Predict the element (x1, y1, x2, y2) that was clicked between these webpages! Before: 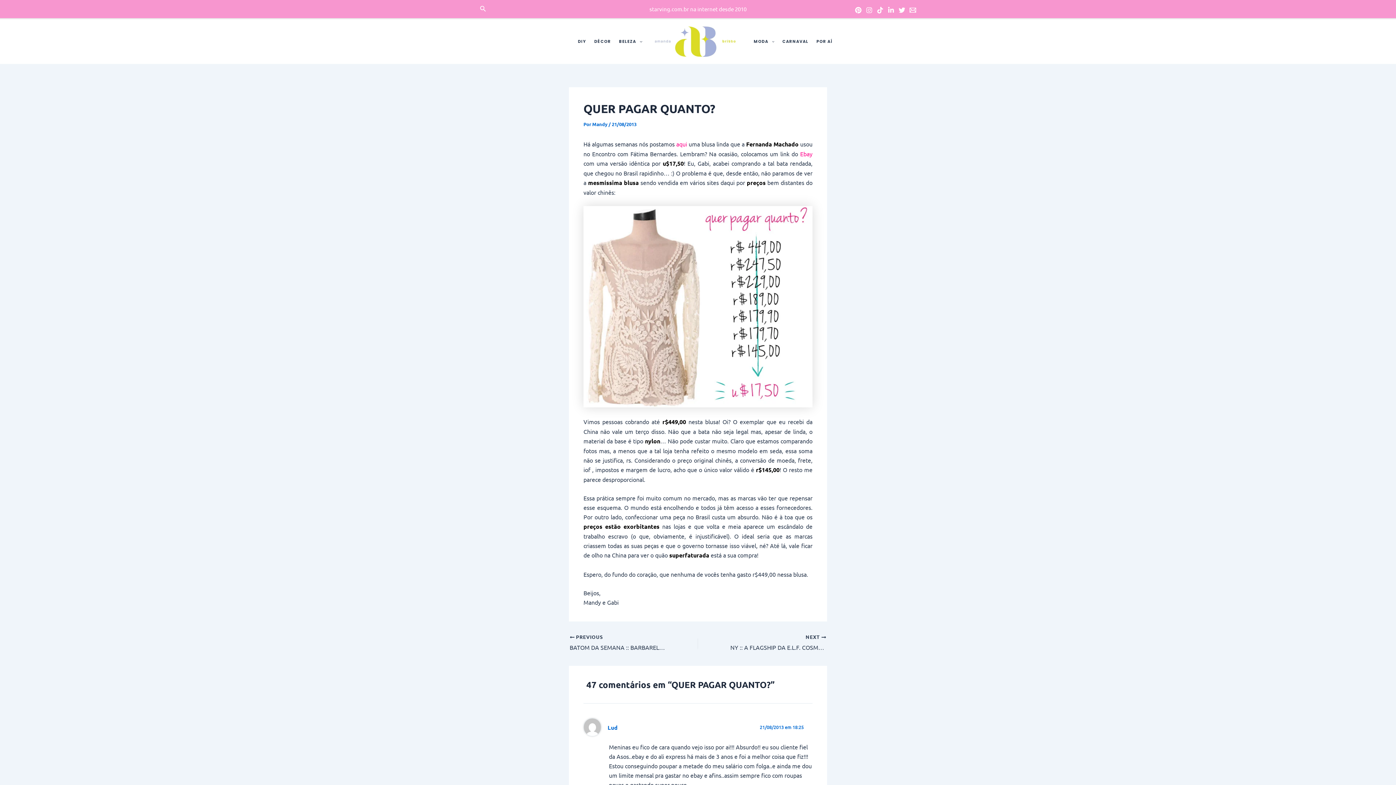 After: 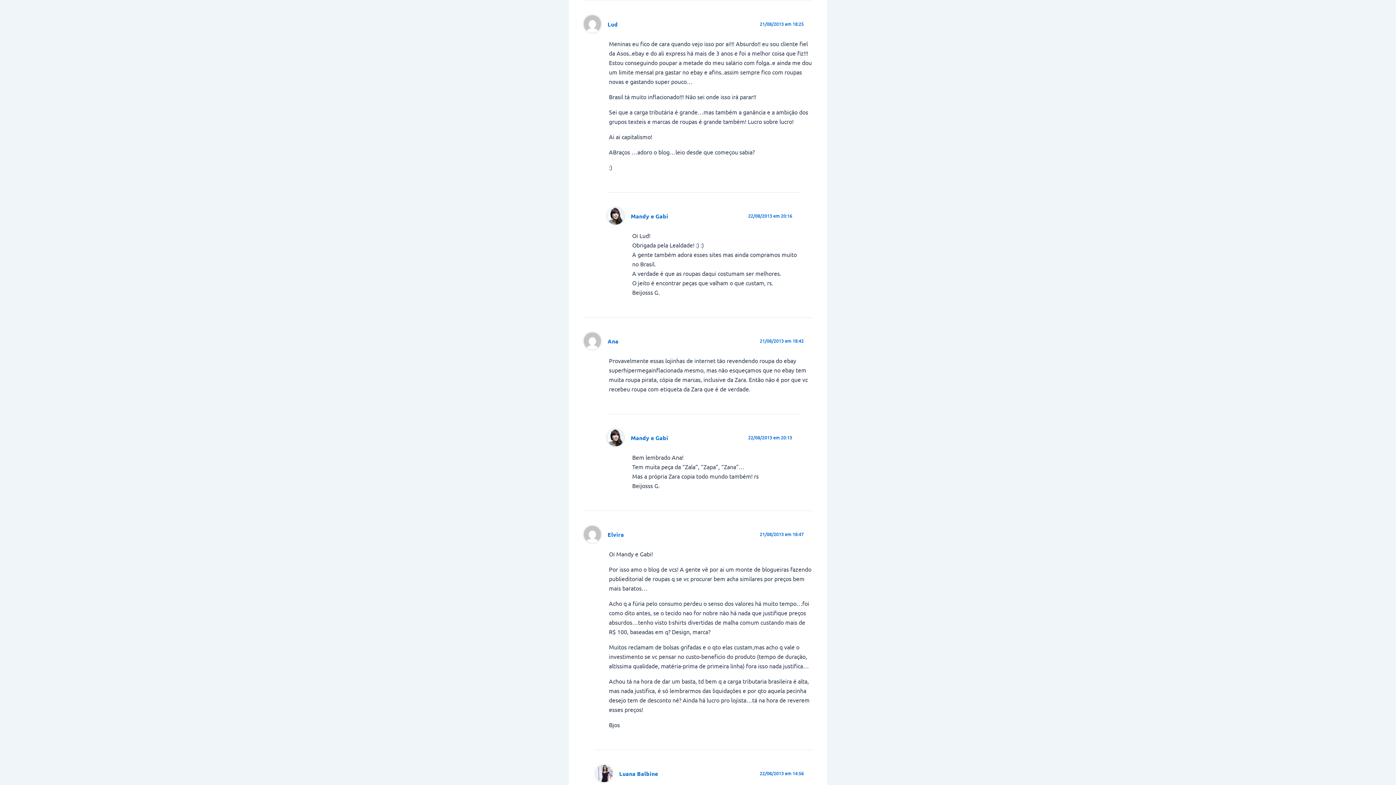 Action: bbox: (759, 724, 803, 730) label: 21/08/2013 em 18:25